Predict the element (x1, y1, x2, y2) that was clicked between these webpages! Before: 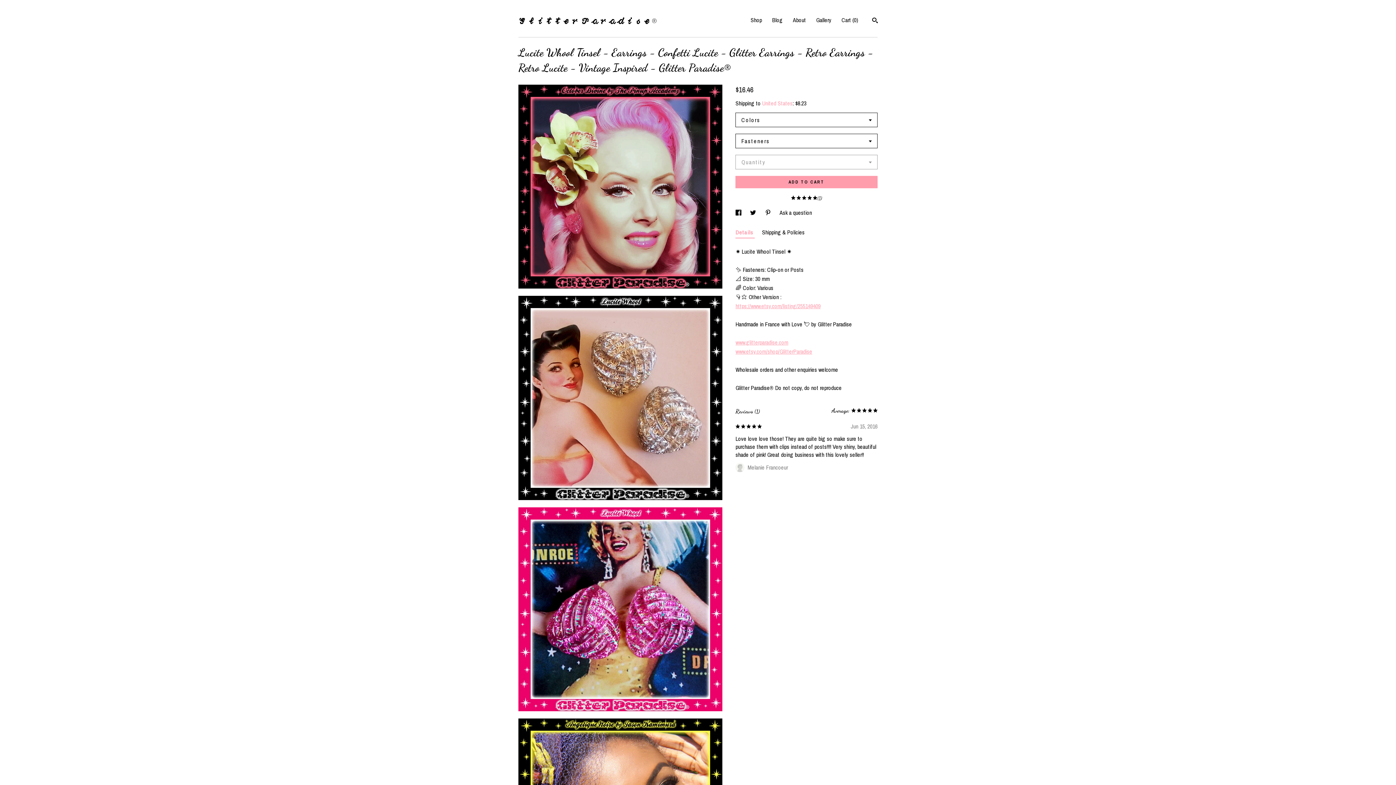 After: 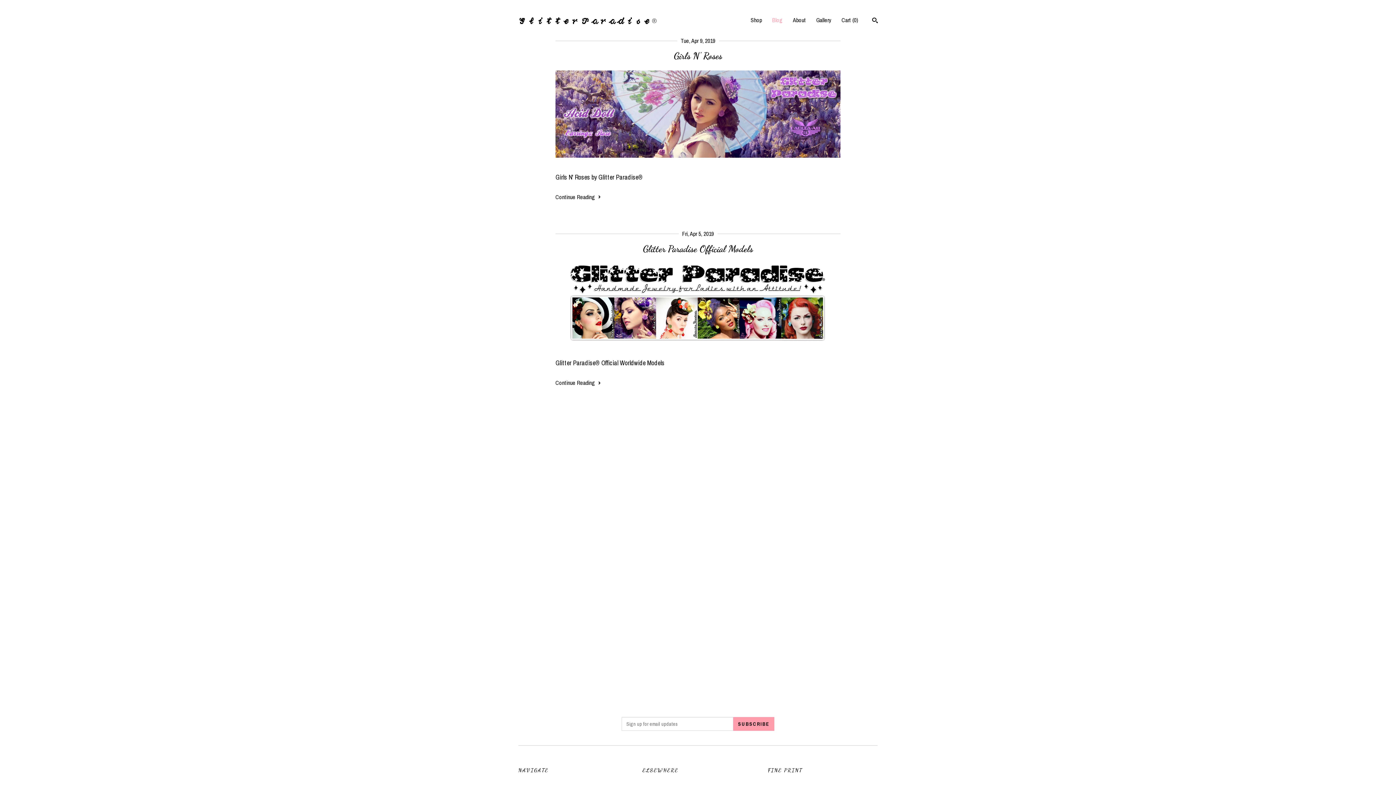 Action: bbox: (772, 16, 782, 24) label: Blog